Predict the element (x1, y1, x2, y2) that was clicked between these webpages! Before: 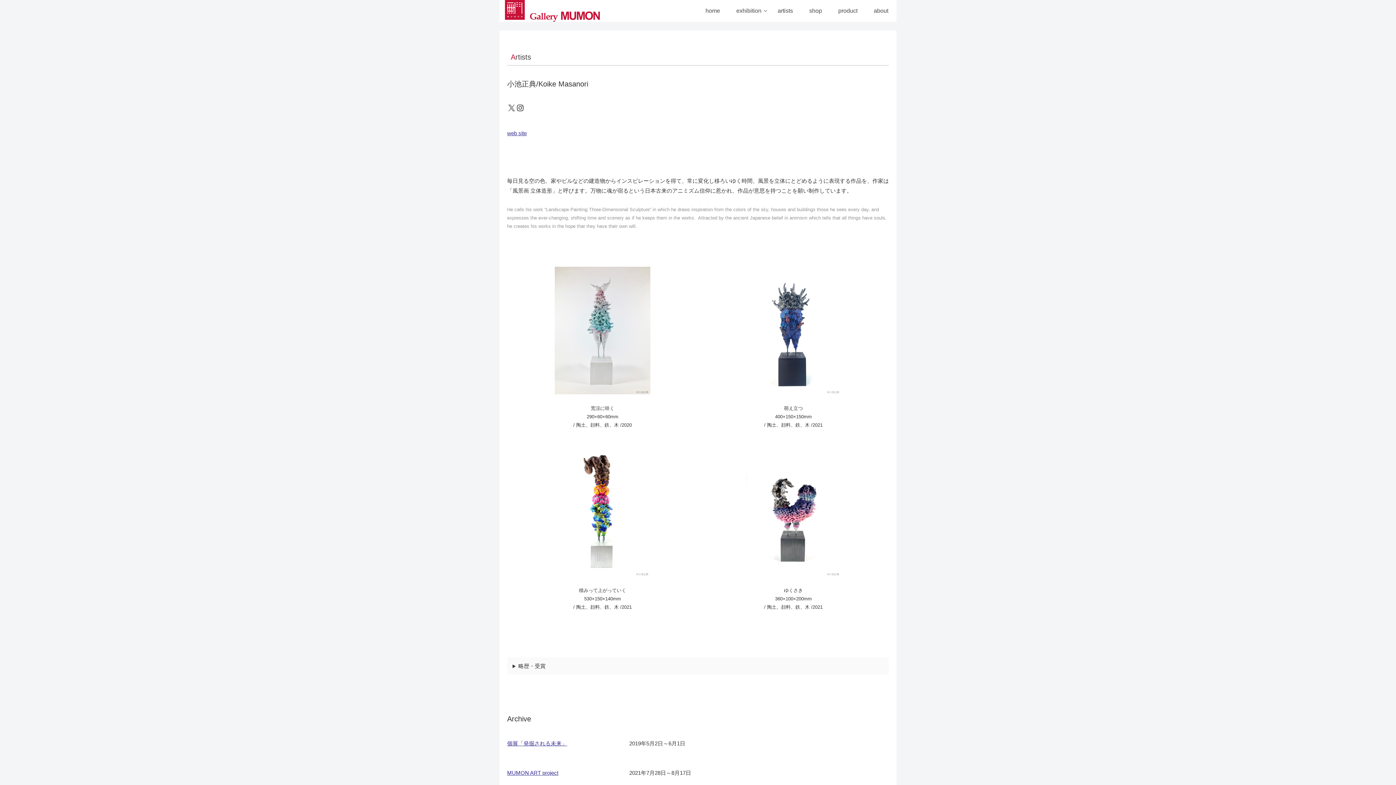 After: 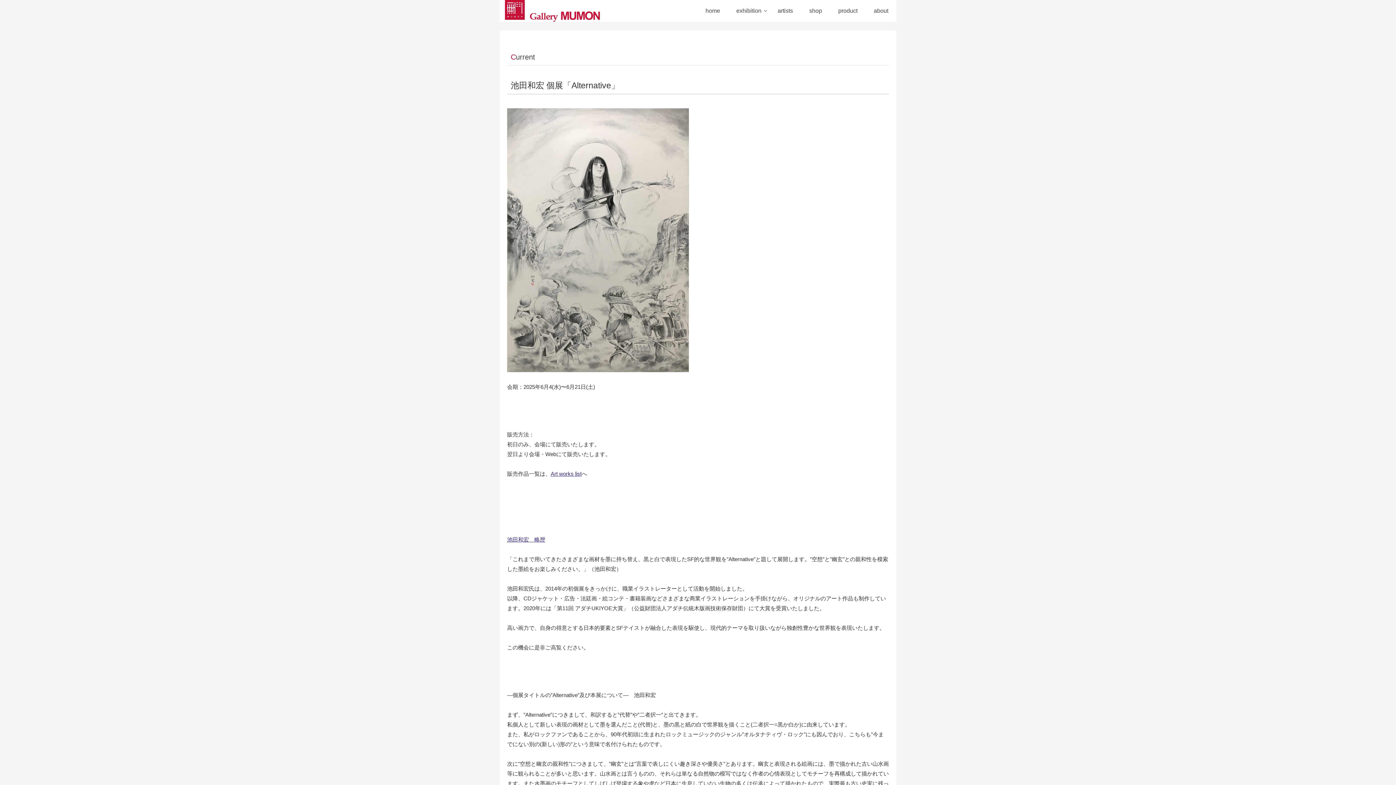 Action: bbox: (728, 0, 769, 21) label: exhibition